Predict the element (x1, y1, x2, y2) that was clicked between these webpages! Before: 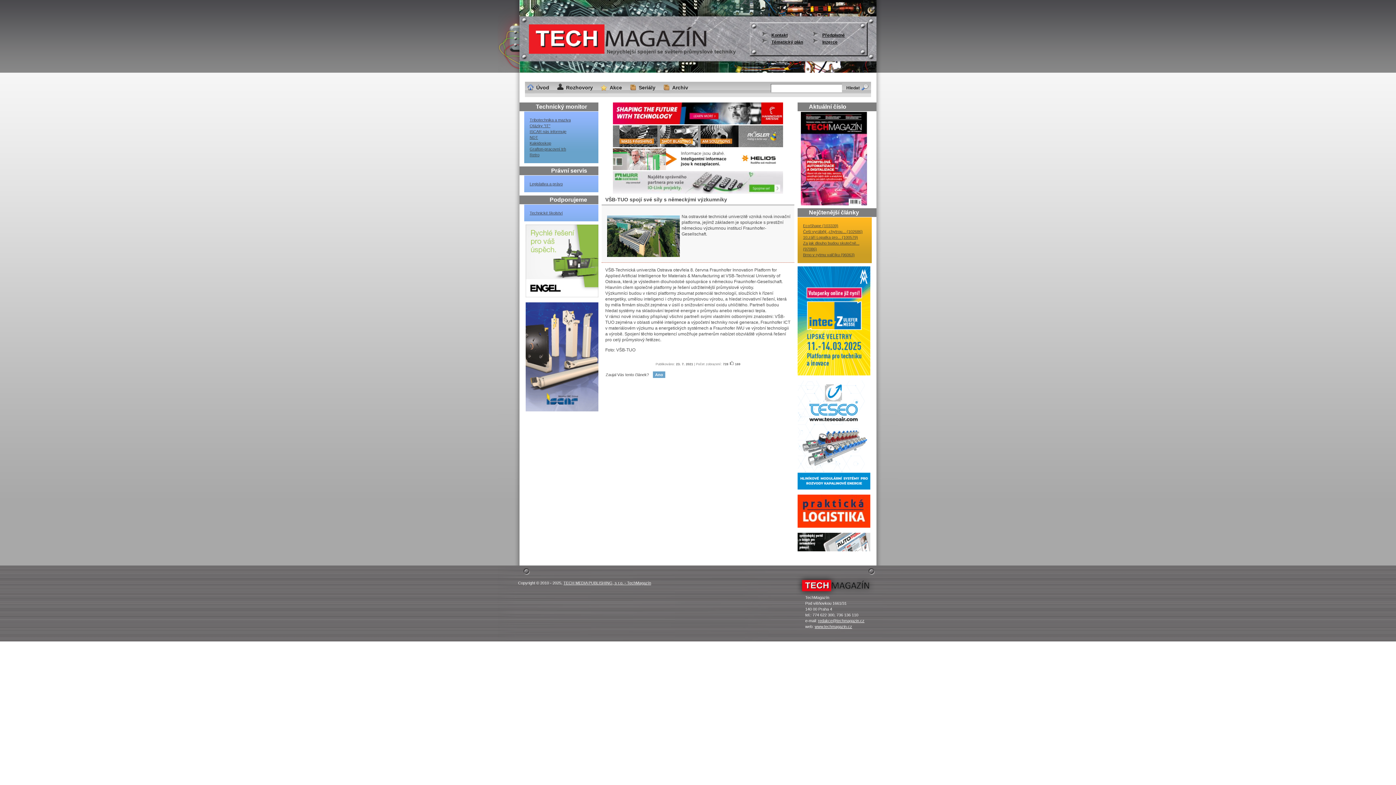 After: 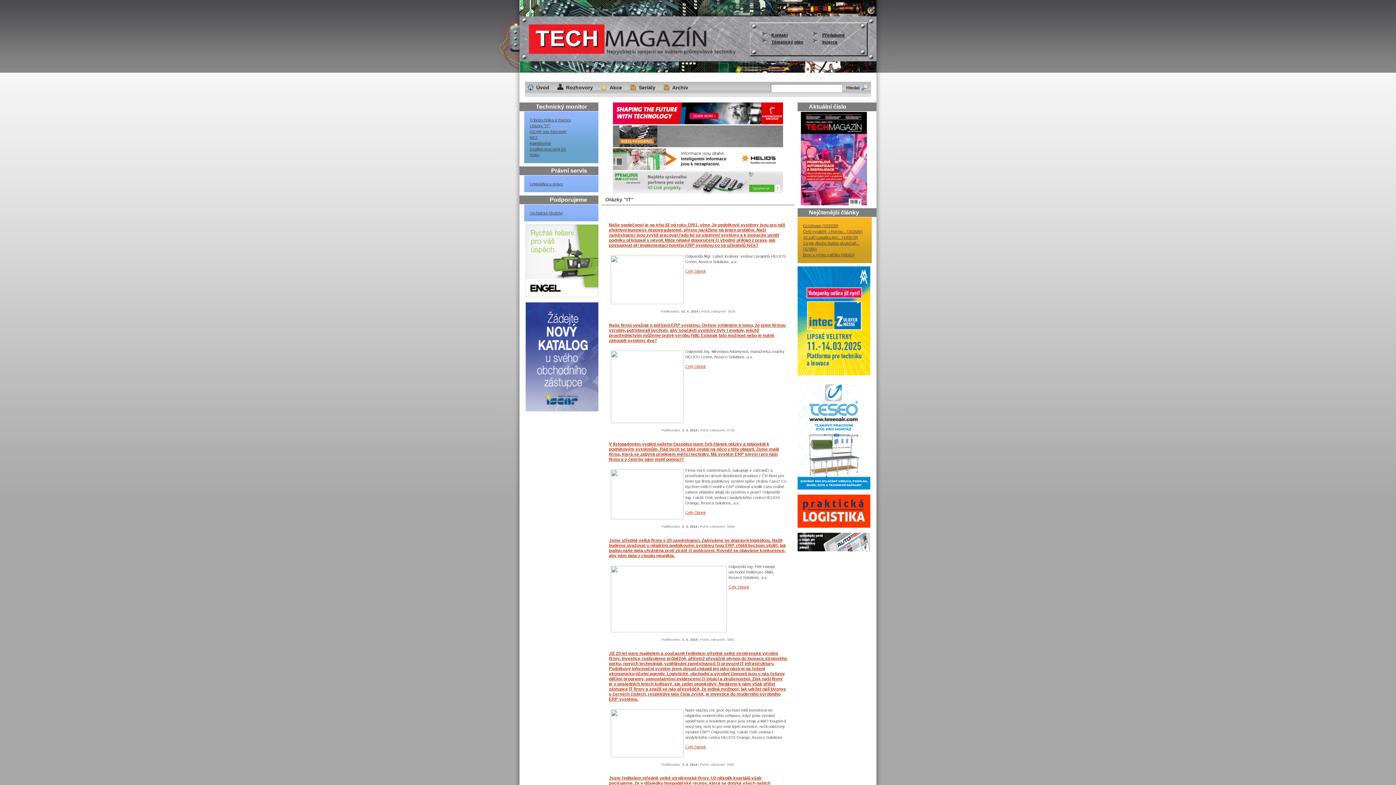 Action: bbox: (529, 123, 550, 128) label: Otázky "IT"